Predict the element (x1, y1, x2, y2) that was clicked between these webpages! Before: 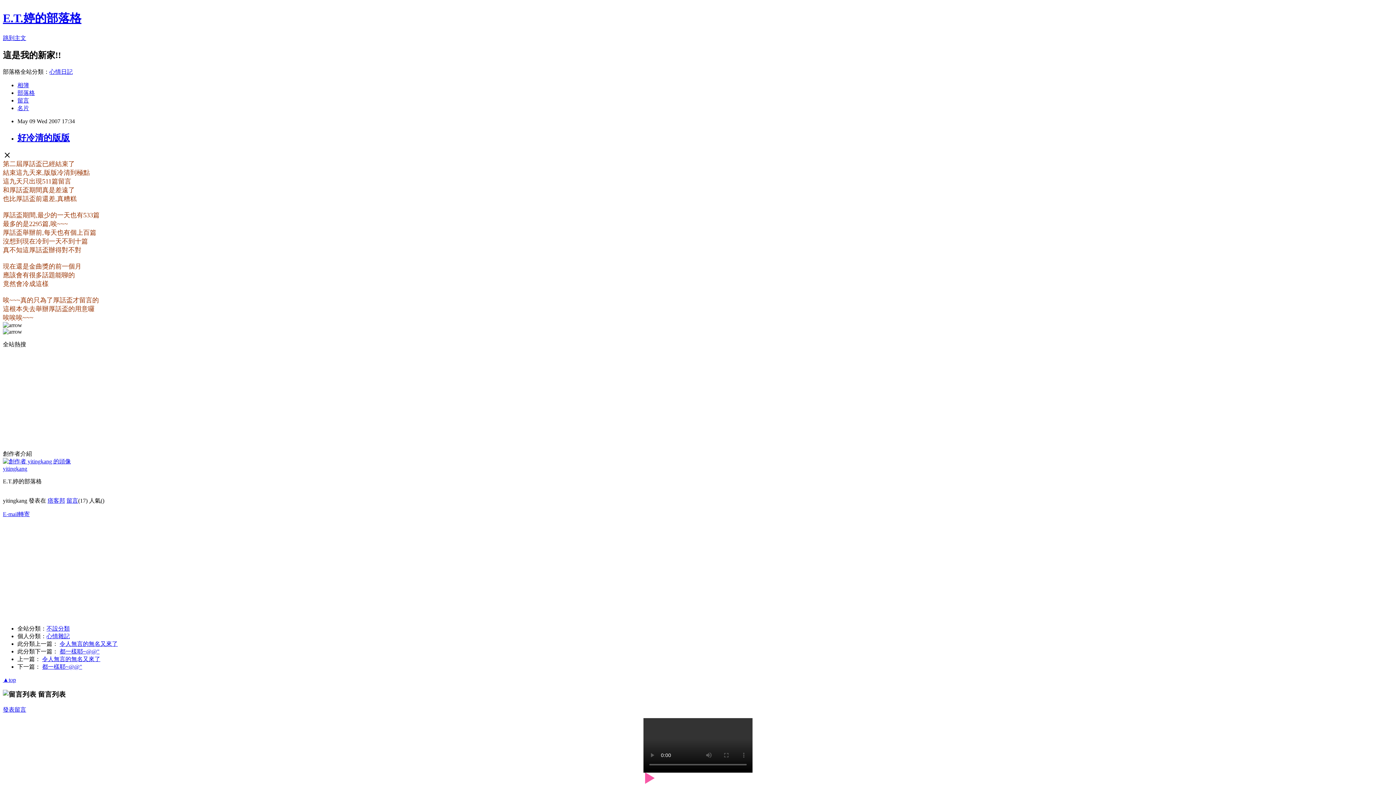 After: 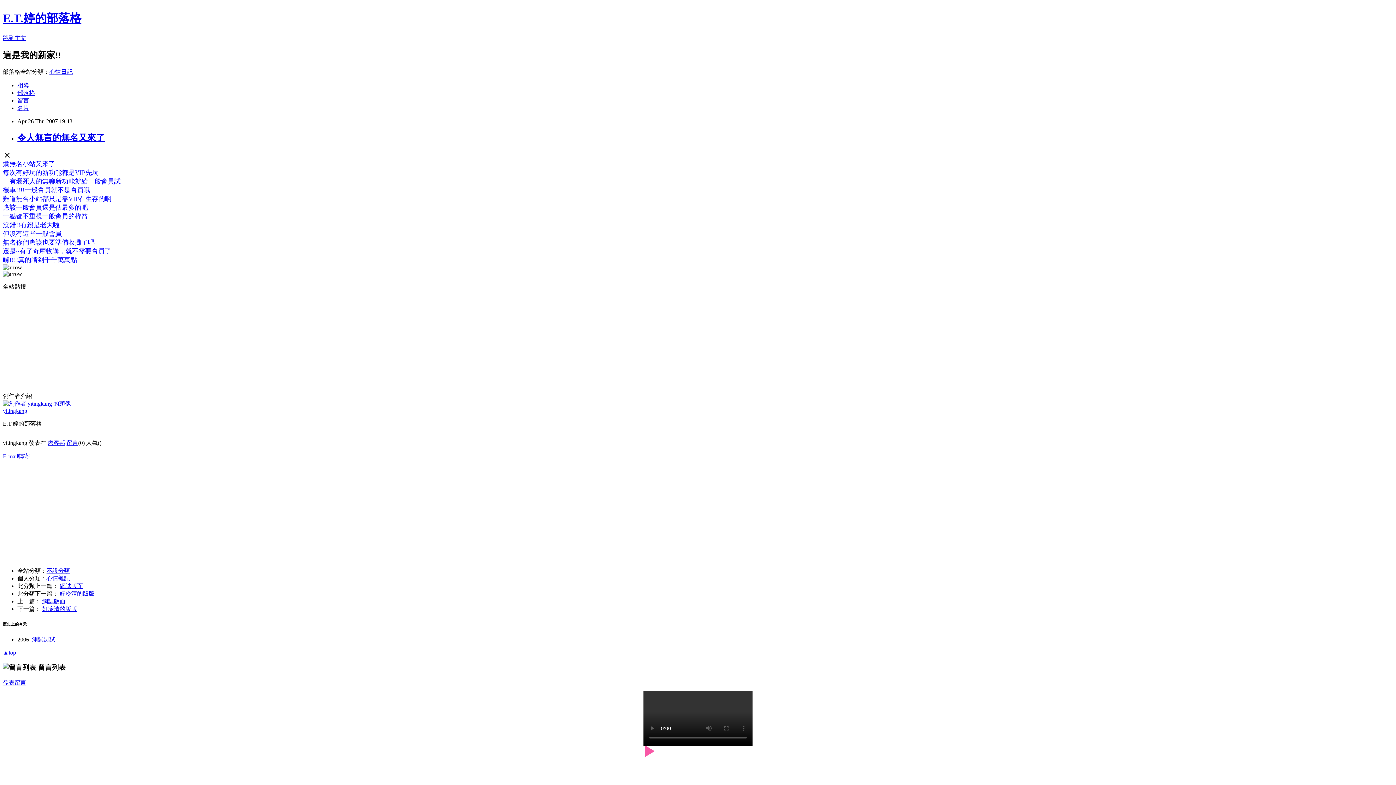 Action: label: 令人無言的無名又來了 bbox: (42, 656, 100, 662)